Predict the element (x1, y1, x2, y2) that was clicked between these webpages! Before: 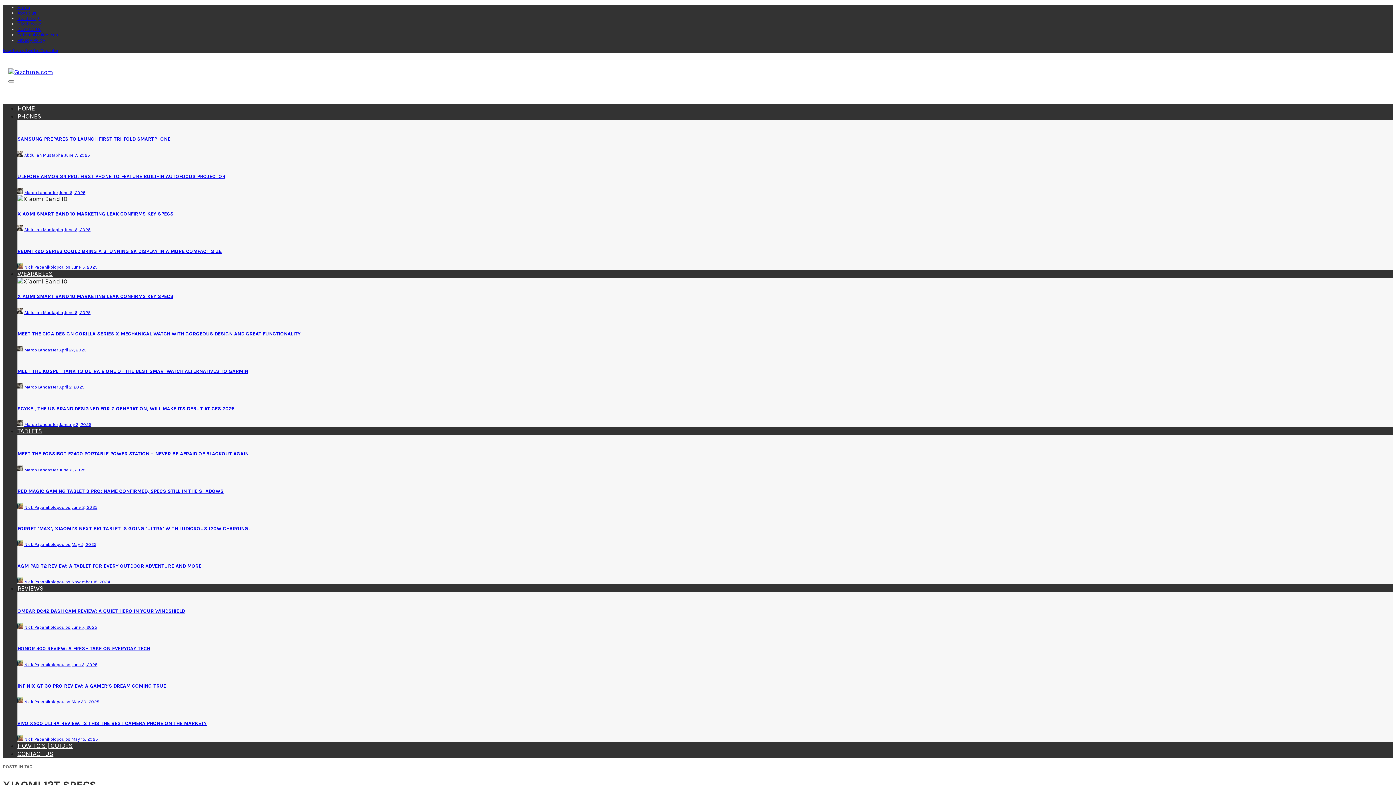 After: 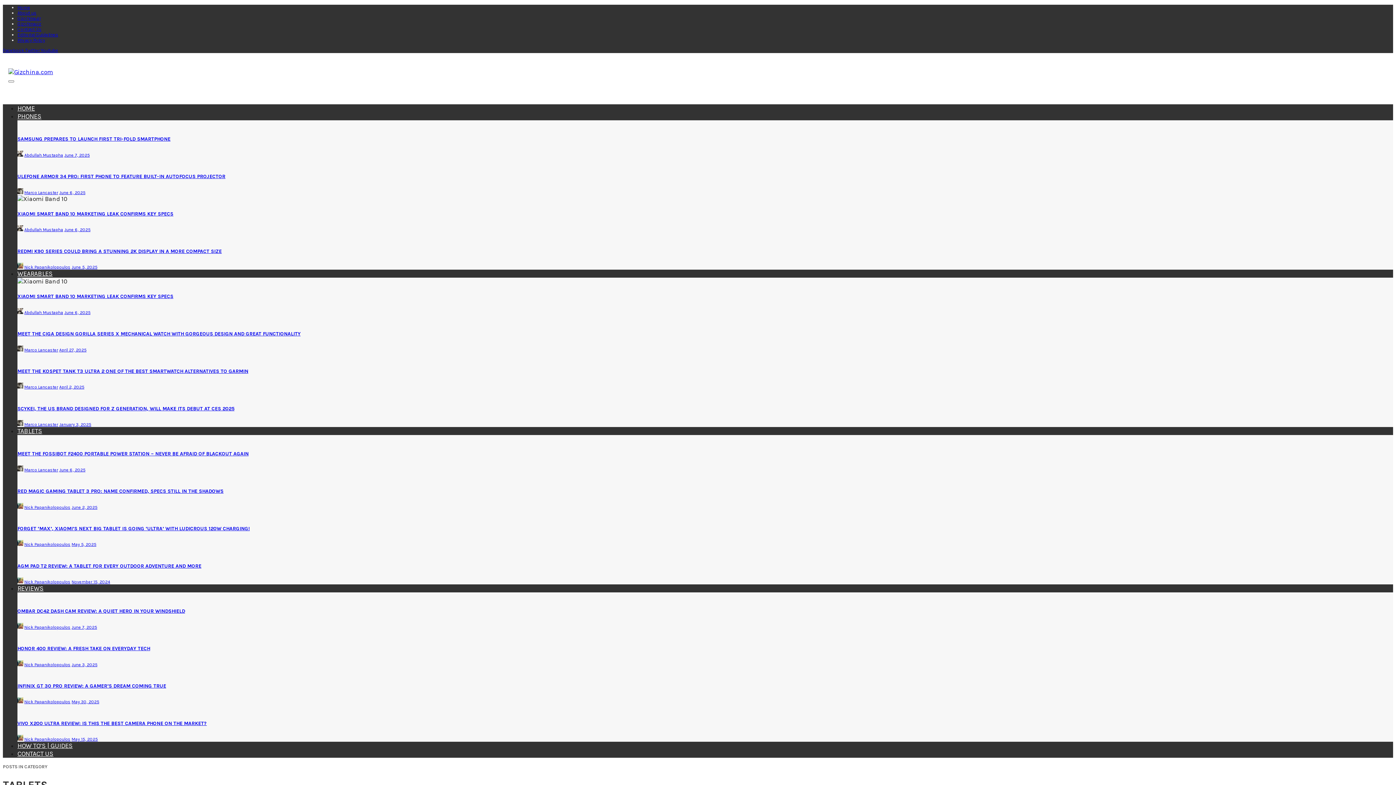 Action: label: TABLETS bbox: (17, 427, 42, 435)